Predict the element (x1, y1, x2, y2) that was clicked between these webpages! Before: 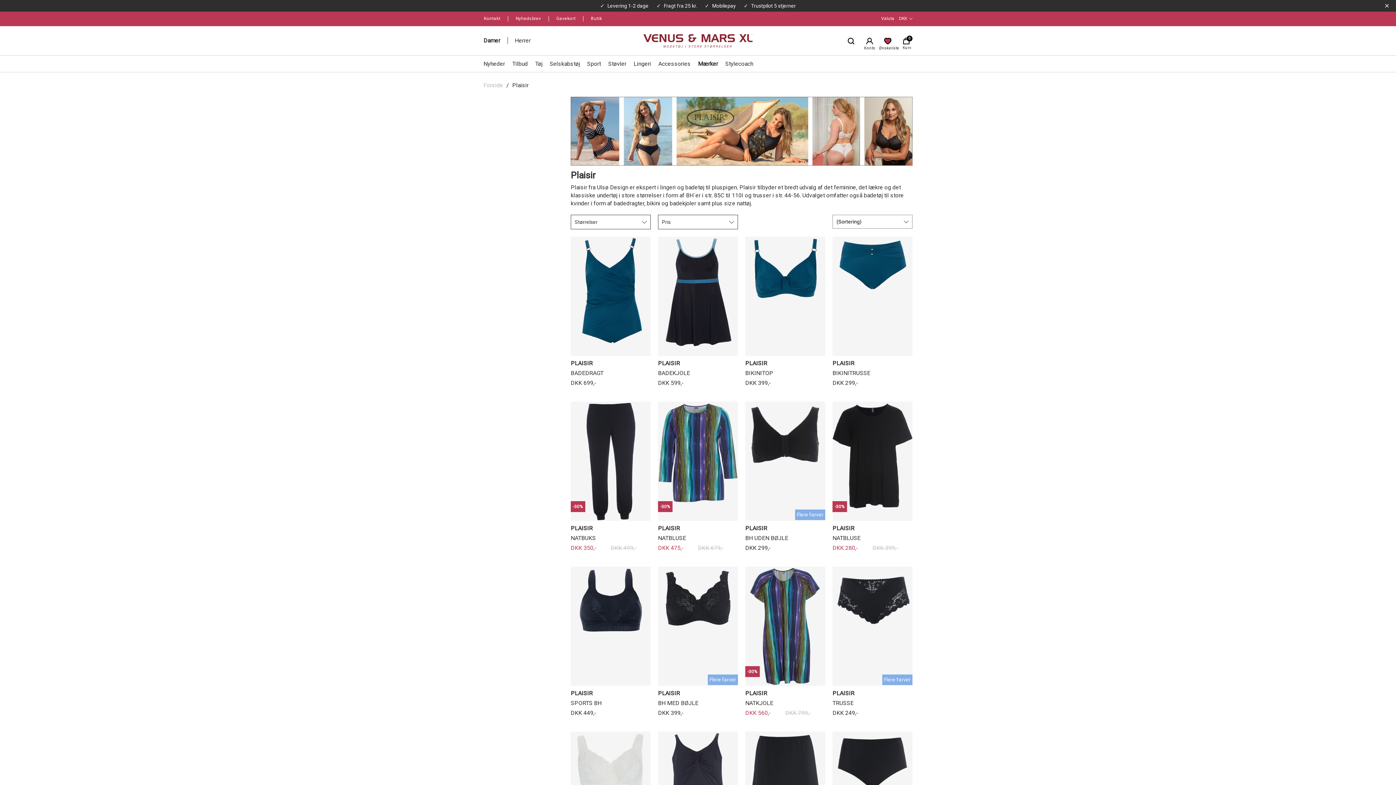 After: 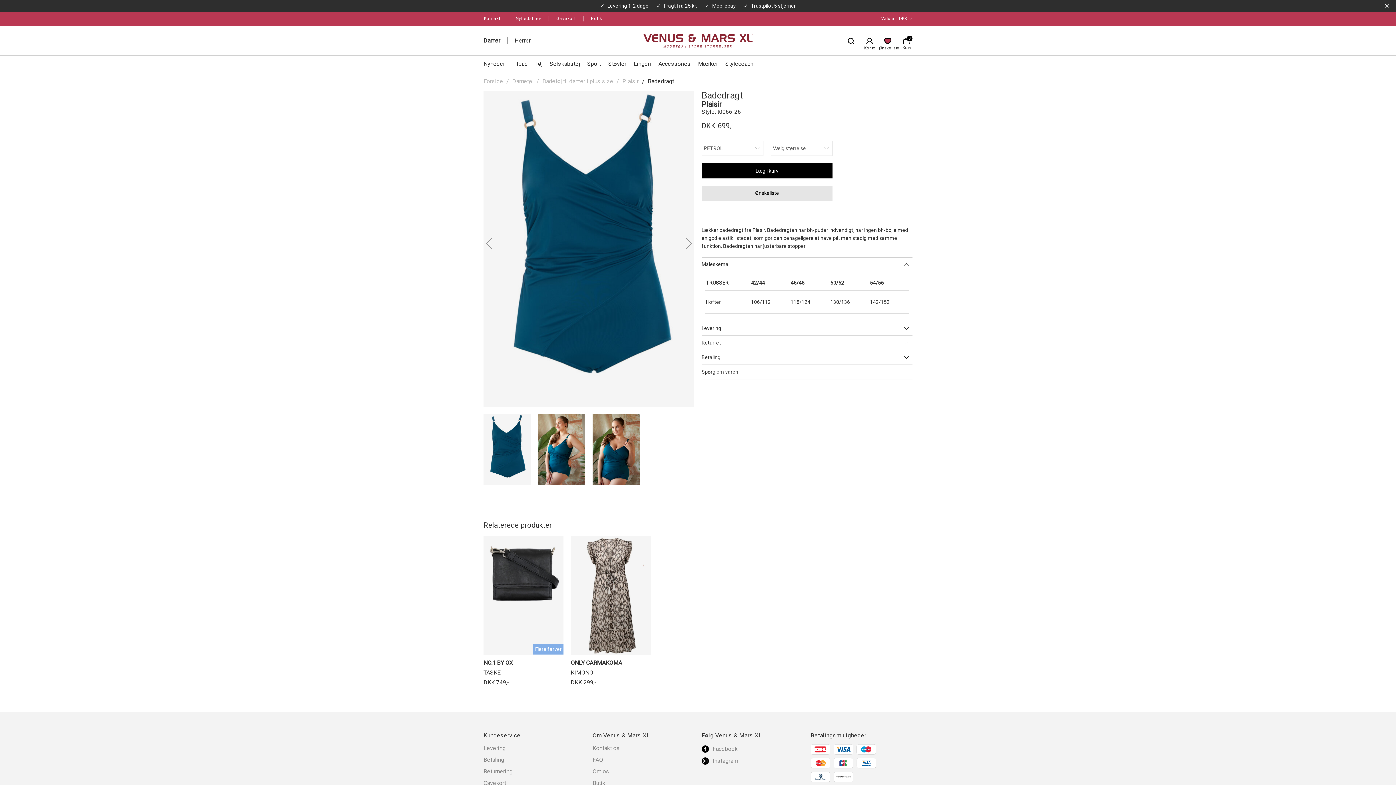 Action: label: PLAISIR
BADEDRAGT
DKK 699,- bbox: (570, 236, 650, 394)